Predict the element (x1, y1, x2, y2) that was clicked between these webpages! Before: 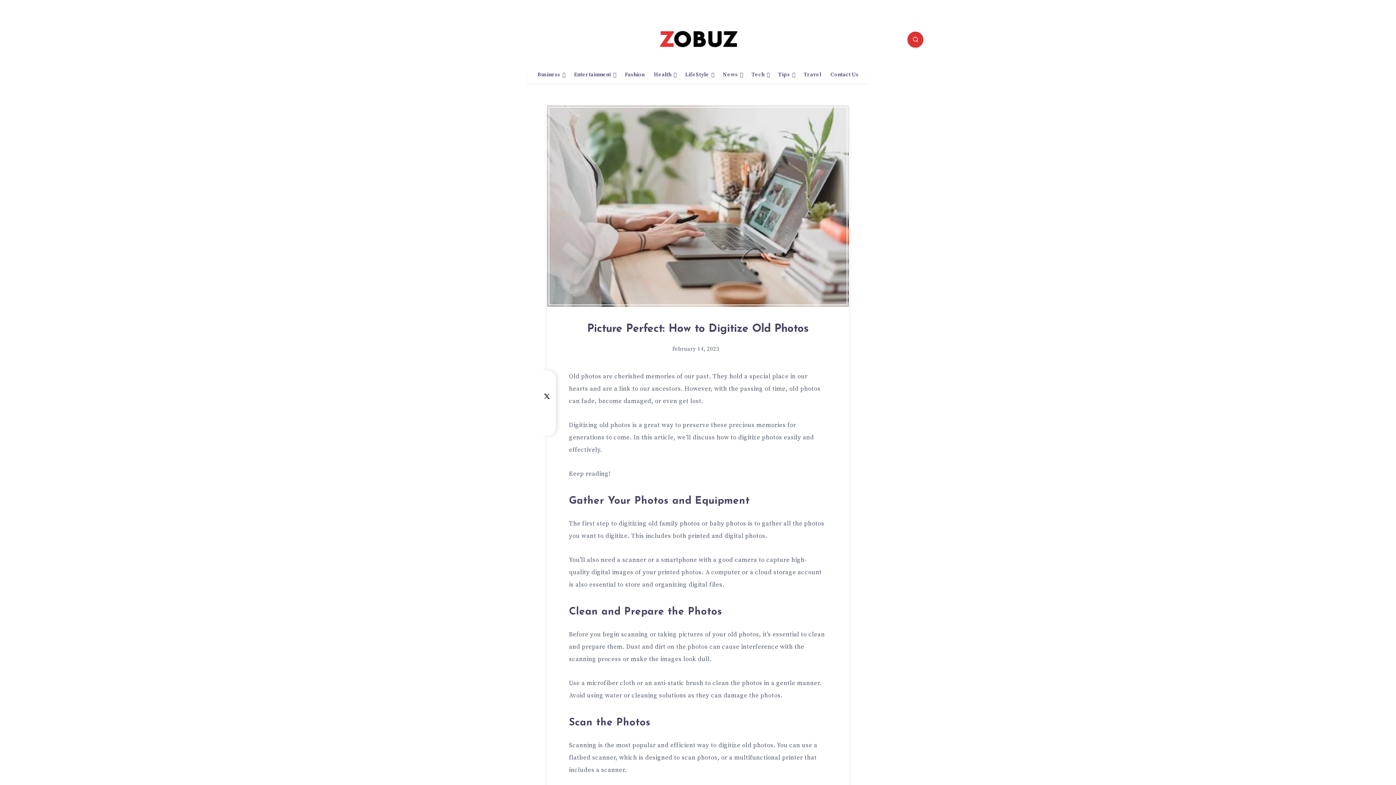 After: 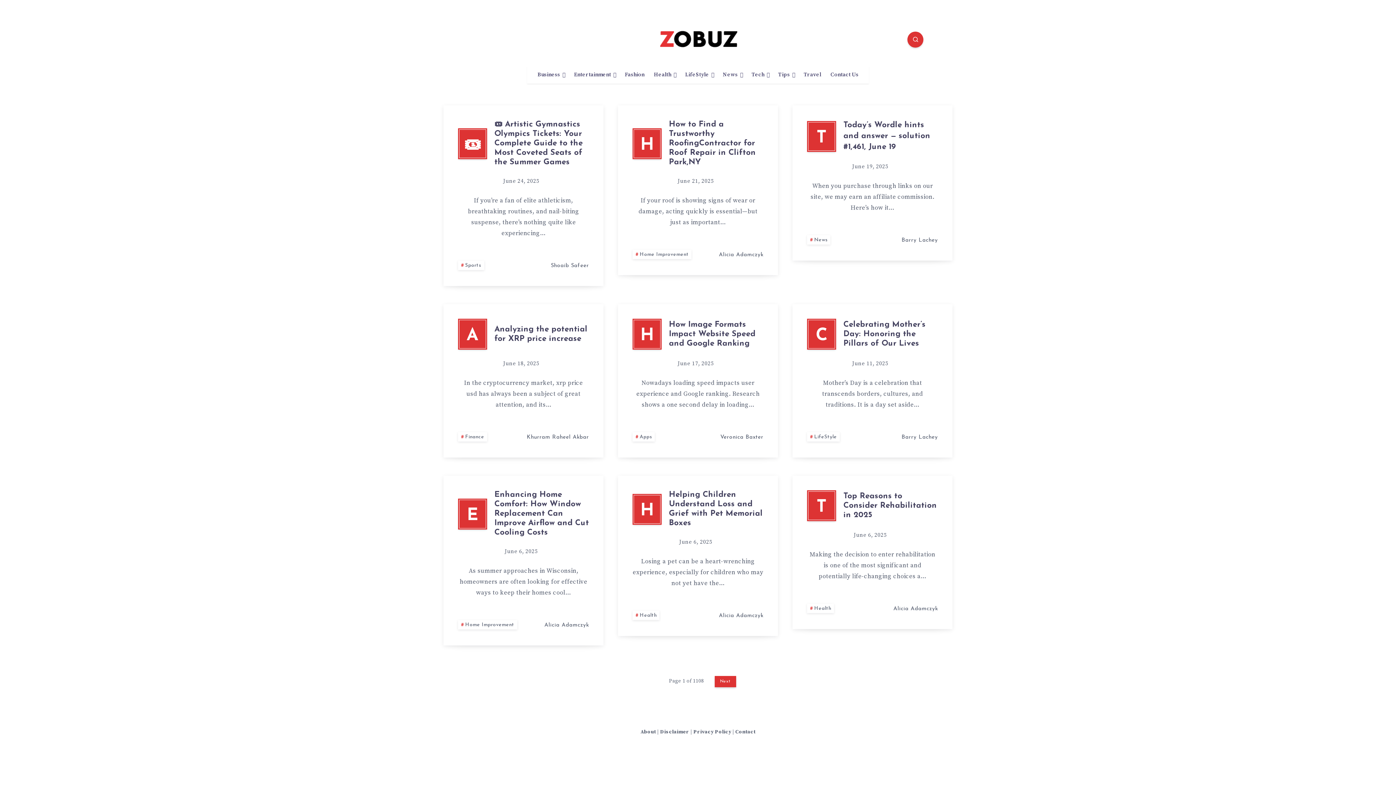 Action: bbox: (659, 27, 737, 51)